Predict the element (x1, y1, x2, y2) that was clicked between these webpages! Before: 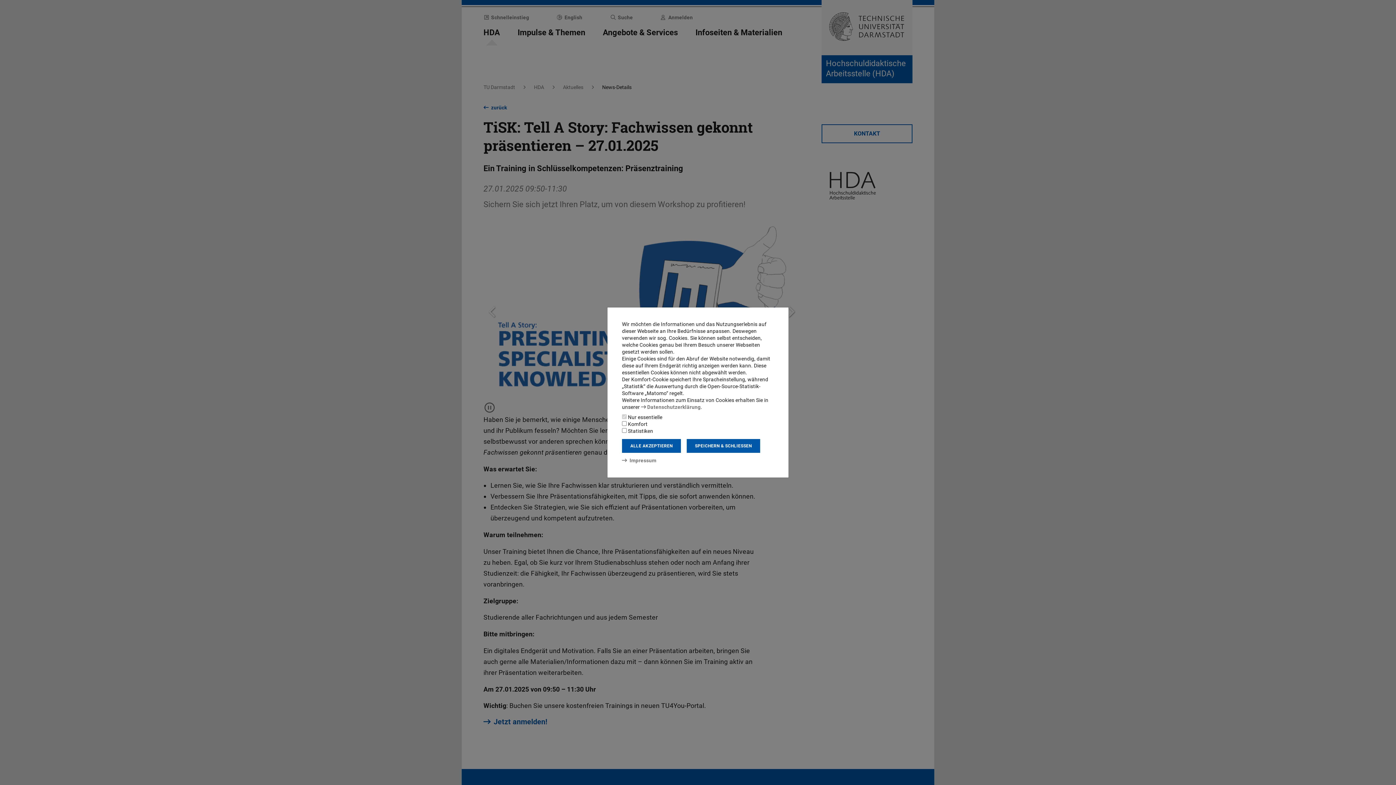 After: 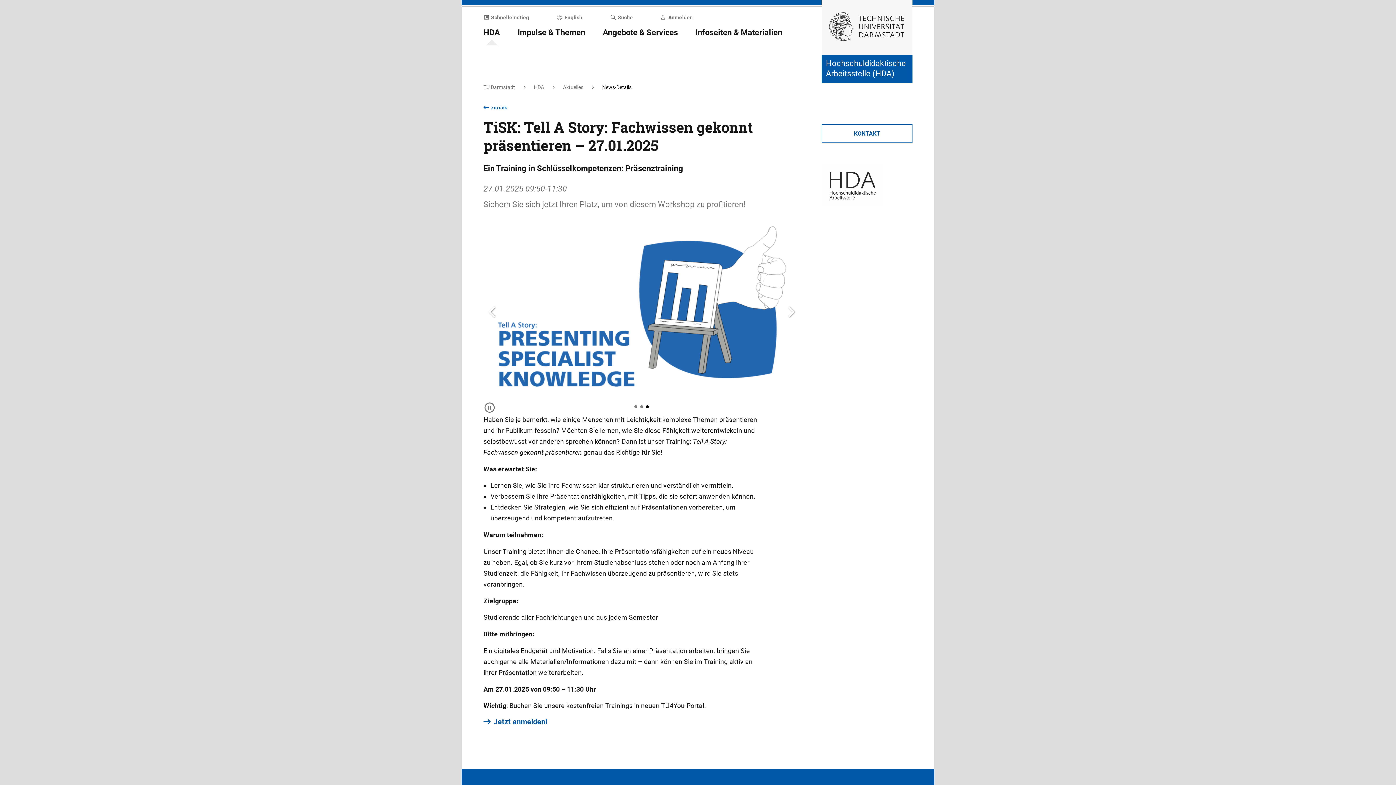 Action: label: ALLE AKZEPTIEREN bbox: (622, 439, 681, 453)